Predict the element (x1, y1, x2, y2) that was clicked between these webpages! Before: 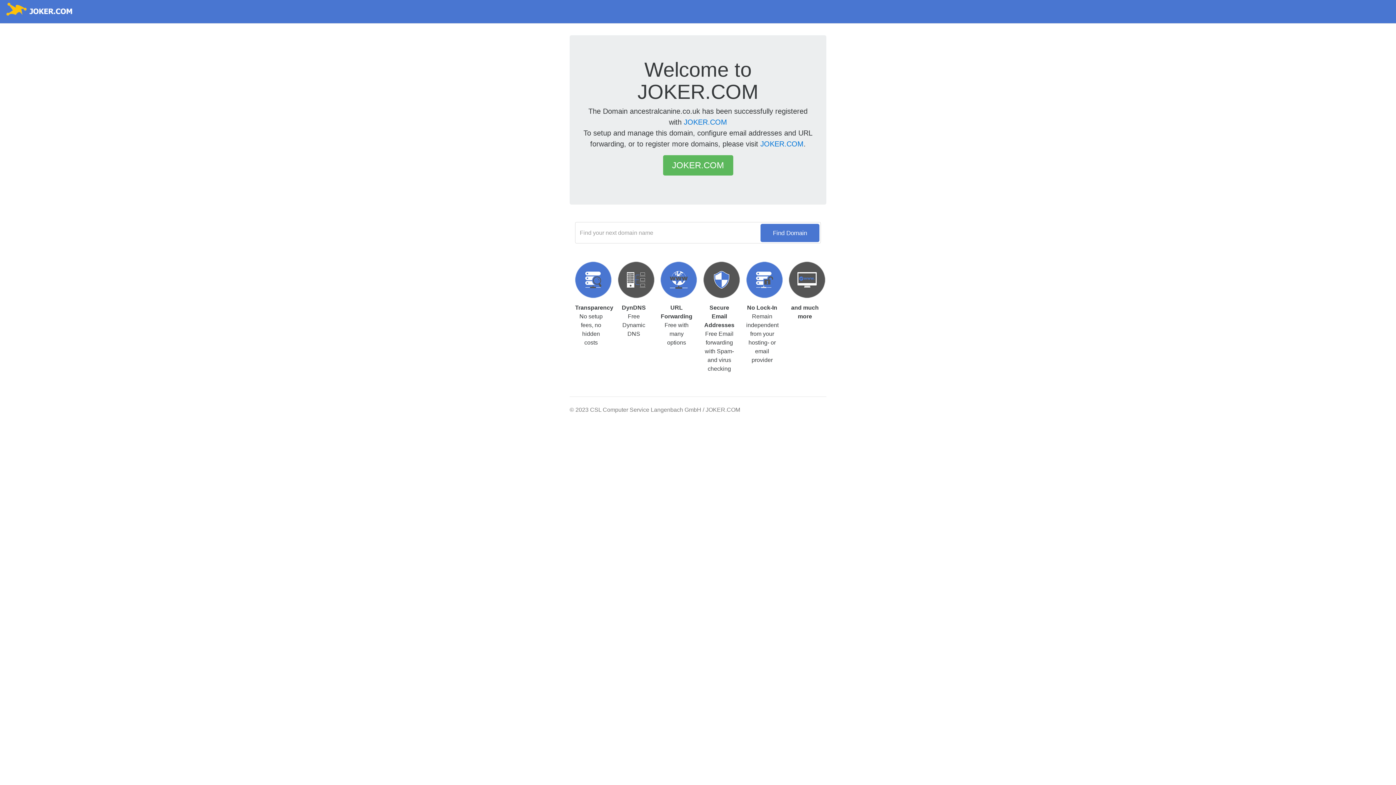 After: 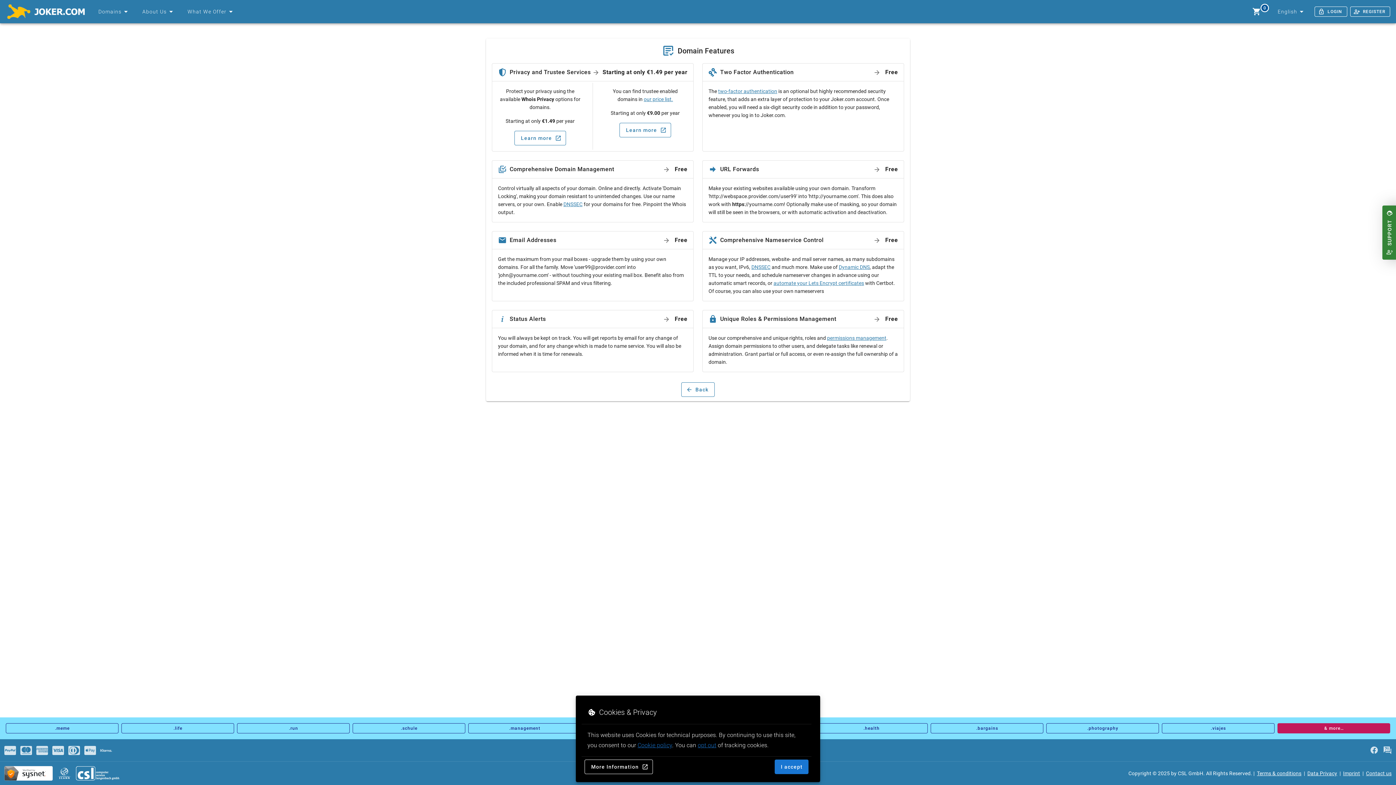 Action: bbox: (660, 276, 697, 282)